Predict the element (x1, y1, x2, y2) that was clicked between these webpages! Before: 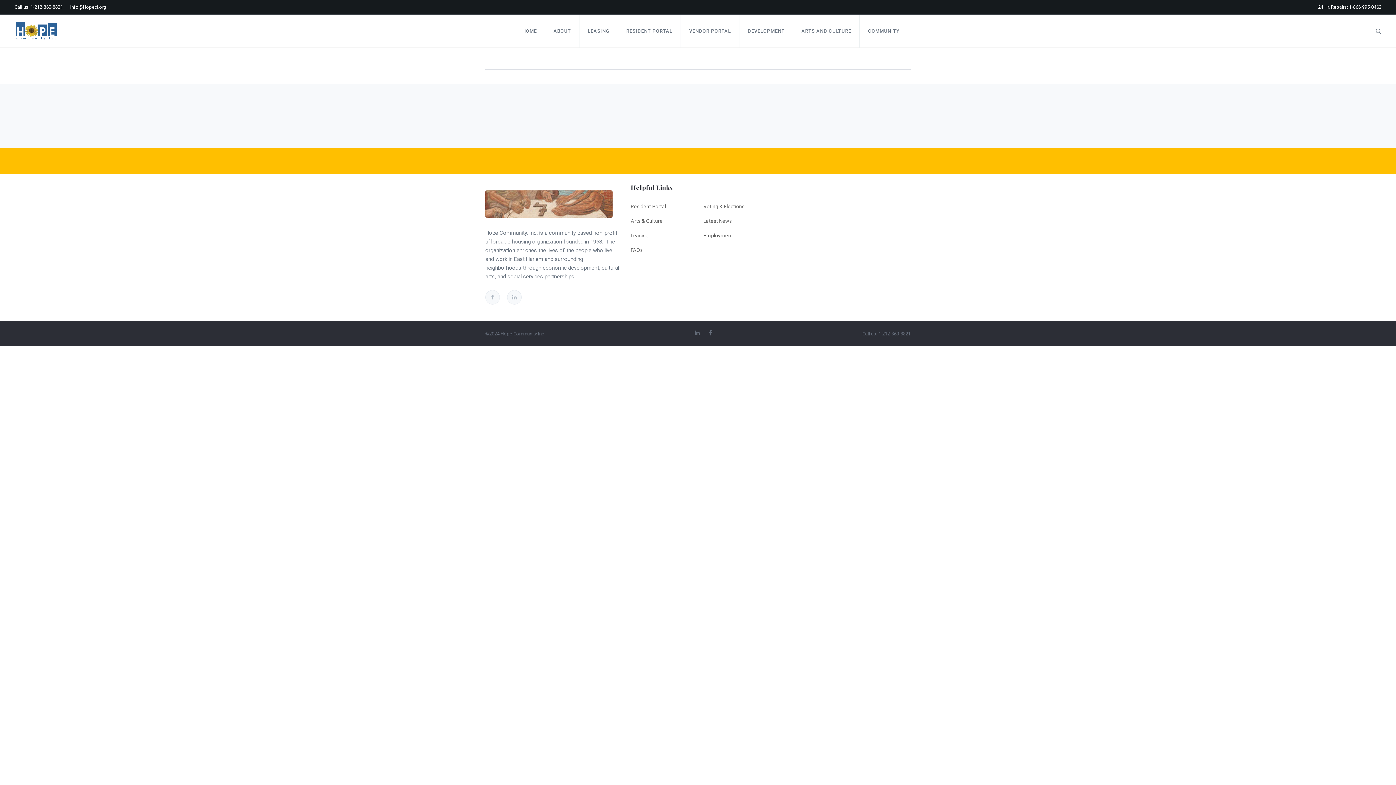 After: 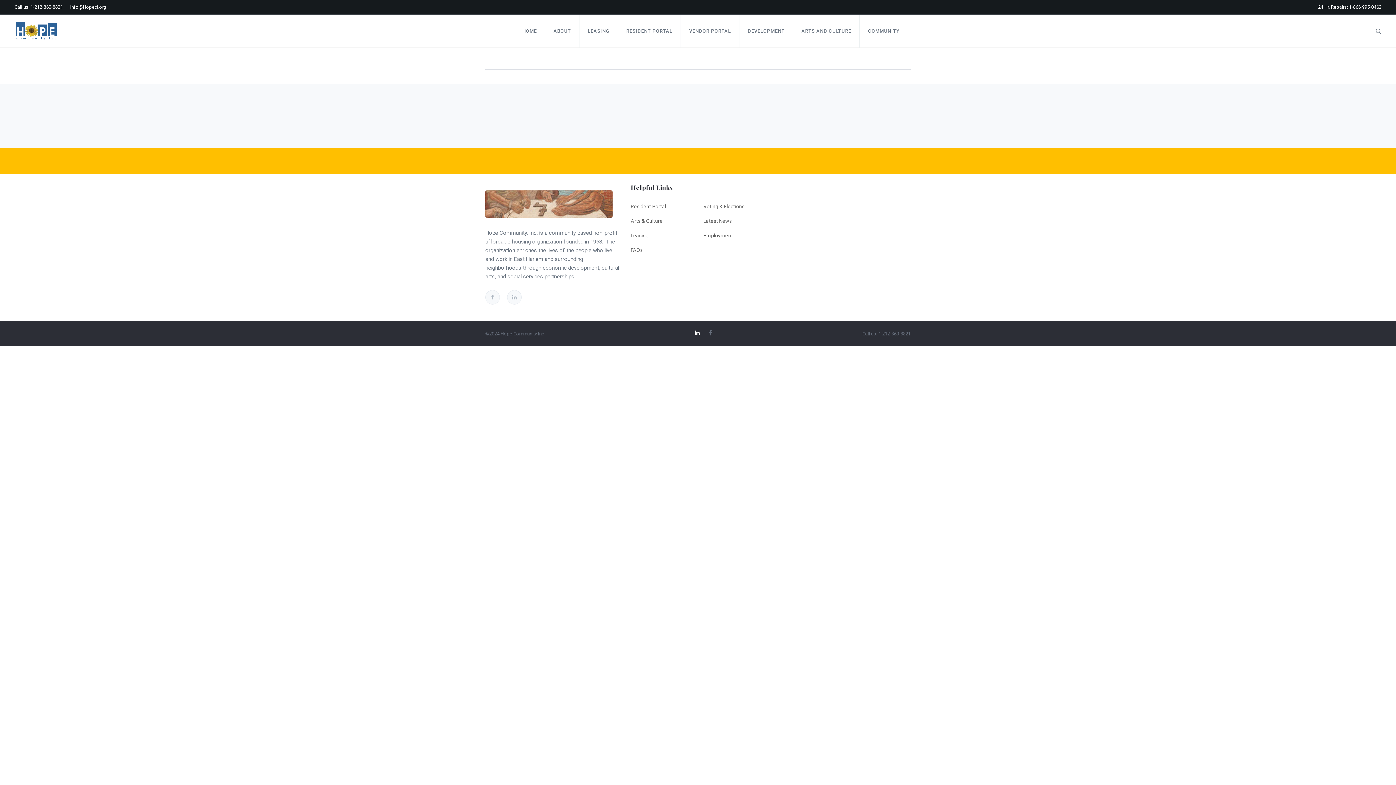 Action: bbox: (694, 330, 704, 336)